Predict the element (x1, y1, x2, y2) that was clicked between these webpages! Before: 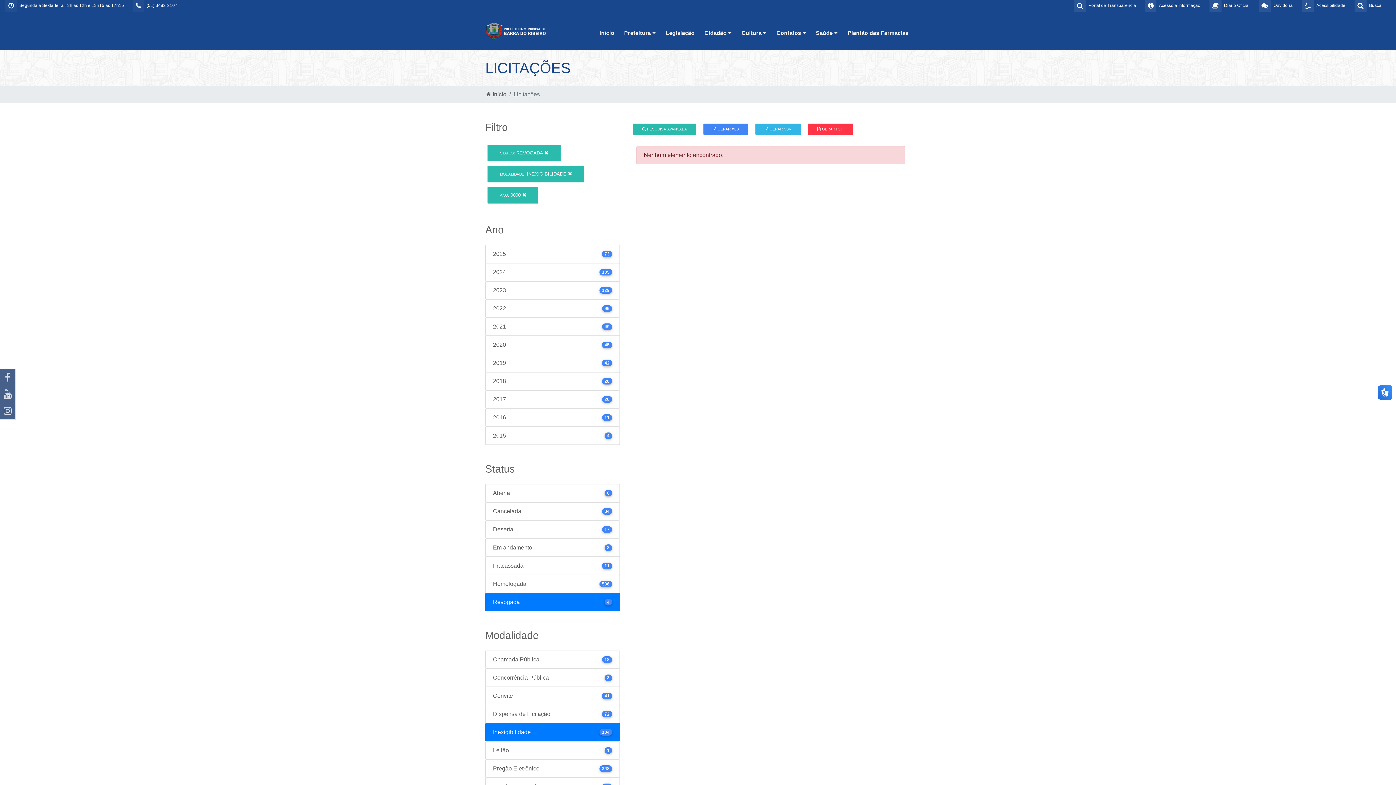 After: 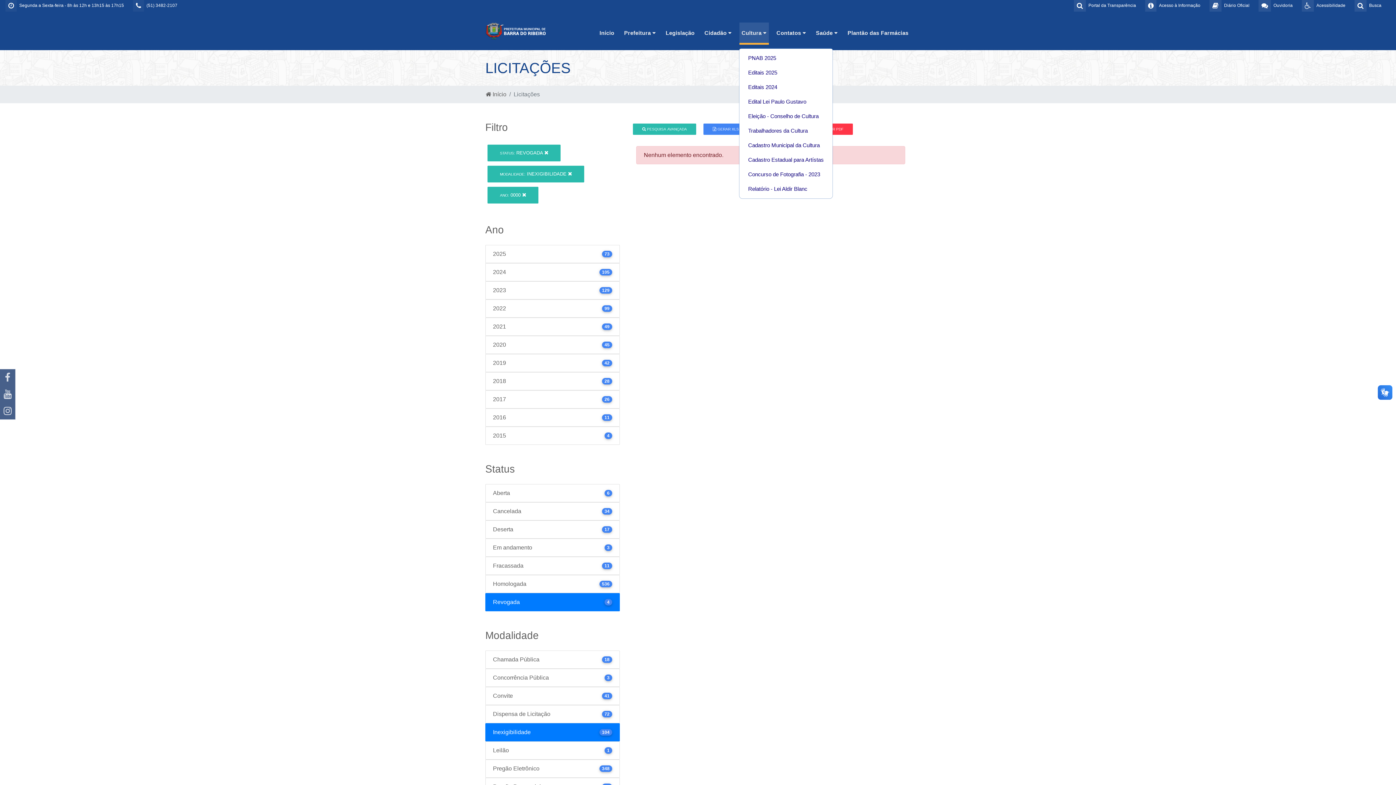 Action: label: Cultura  bbox: (739, 22, 769, 44)